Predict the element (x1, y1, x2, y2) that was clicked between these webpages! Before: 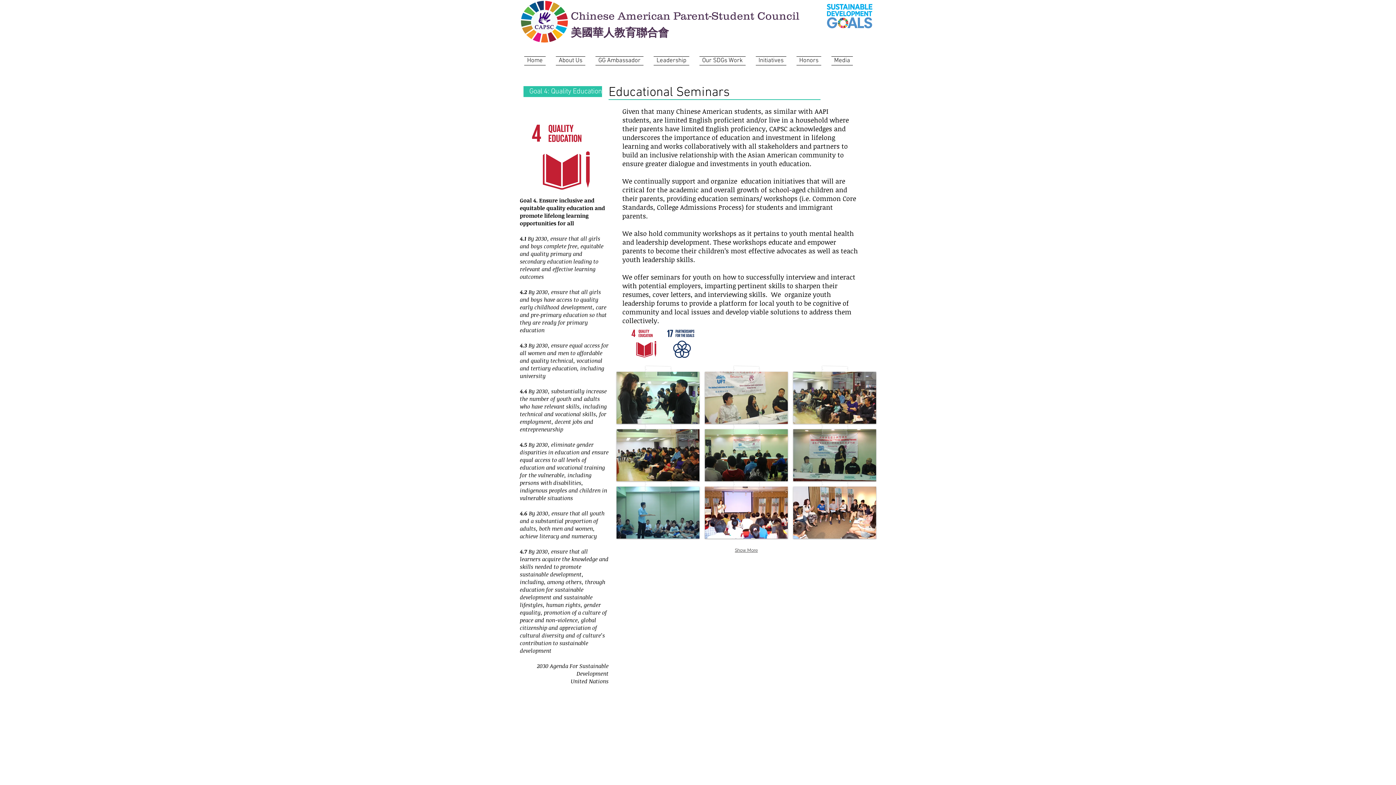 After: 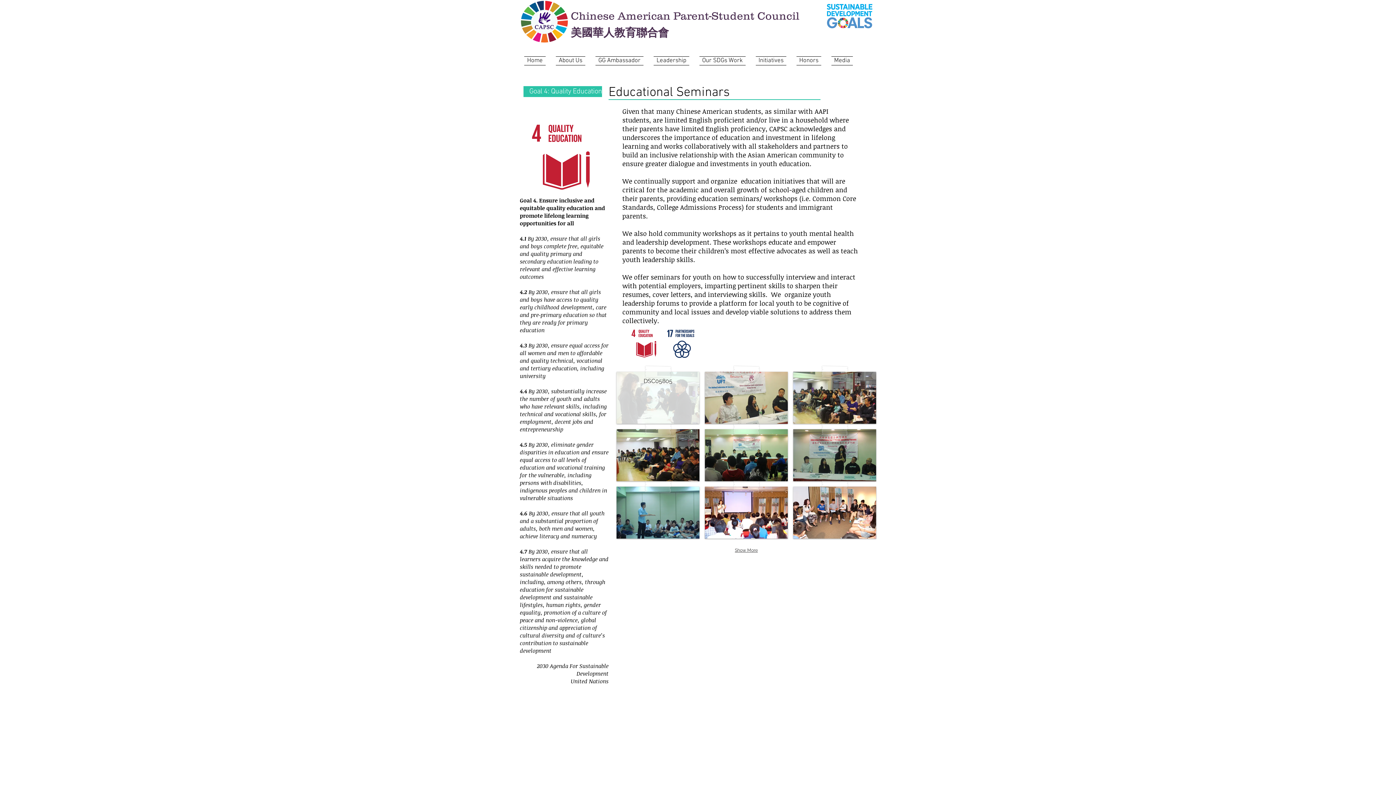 Action: label: DSC05805 bbox: (616, 372, 699, 424)